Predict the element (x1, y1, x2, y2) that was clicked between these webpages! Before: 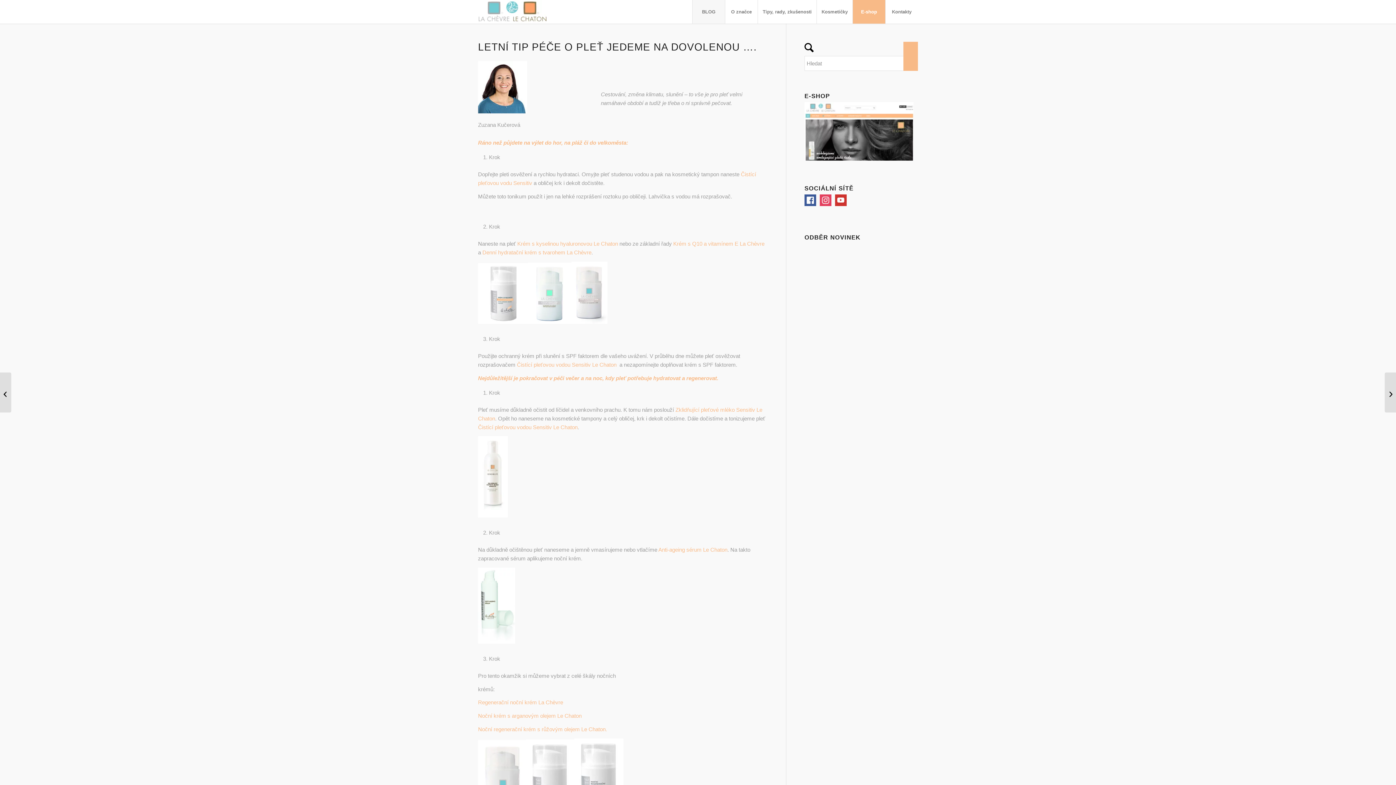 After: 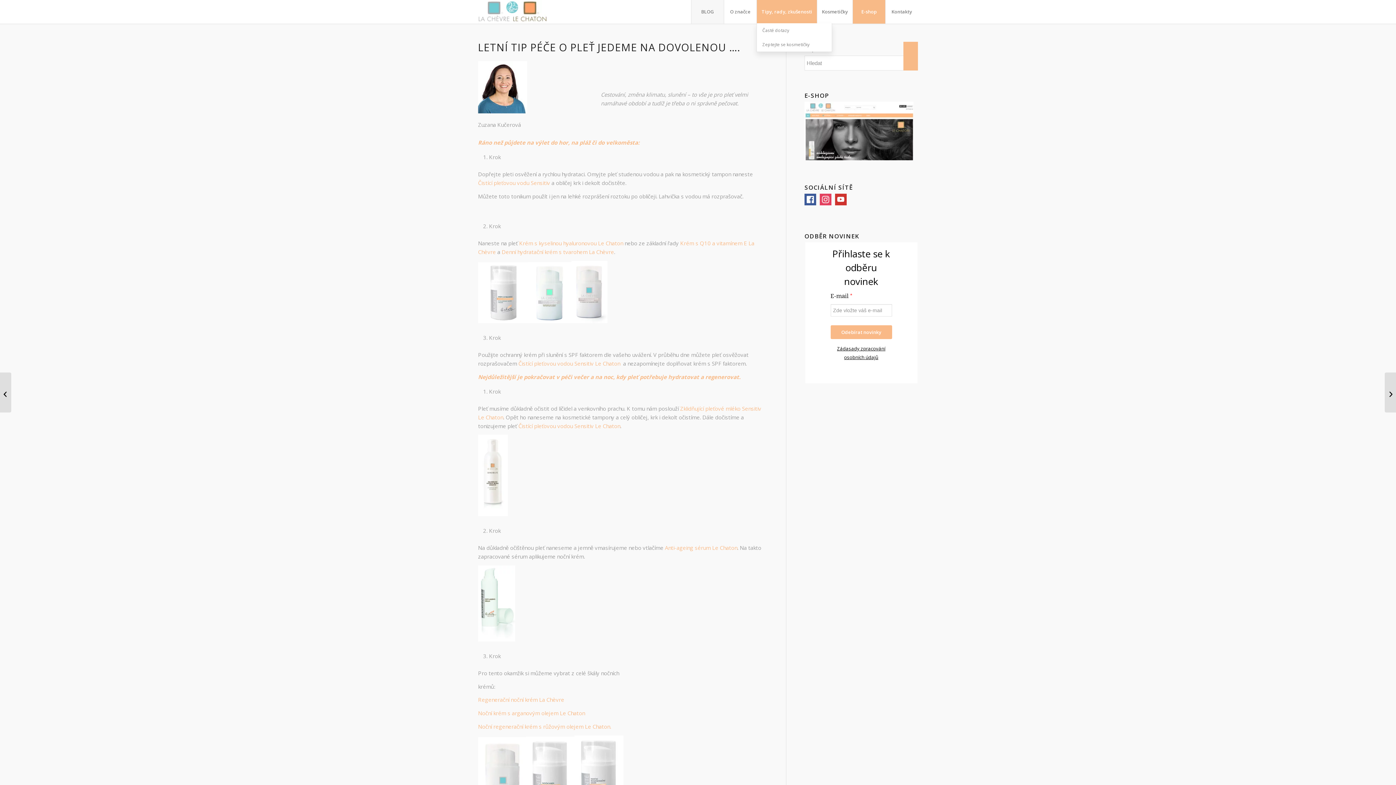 Action: bbox: (757, 0, 816, 23) label: Tipy, rady, zkušenosti